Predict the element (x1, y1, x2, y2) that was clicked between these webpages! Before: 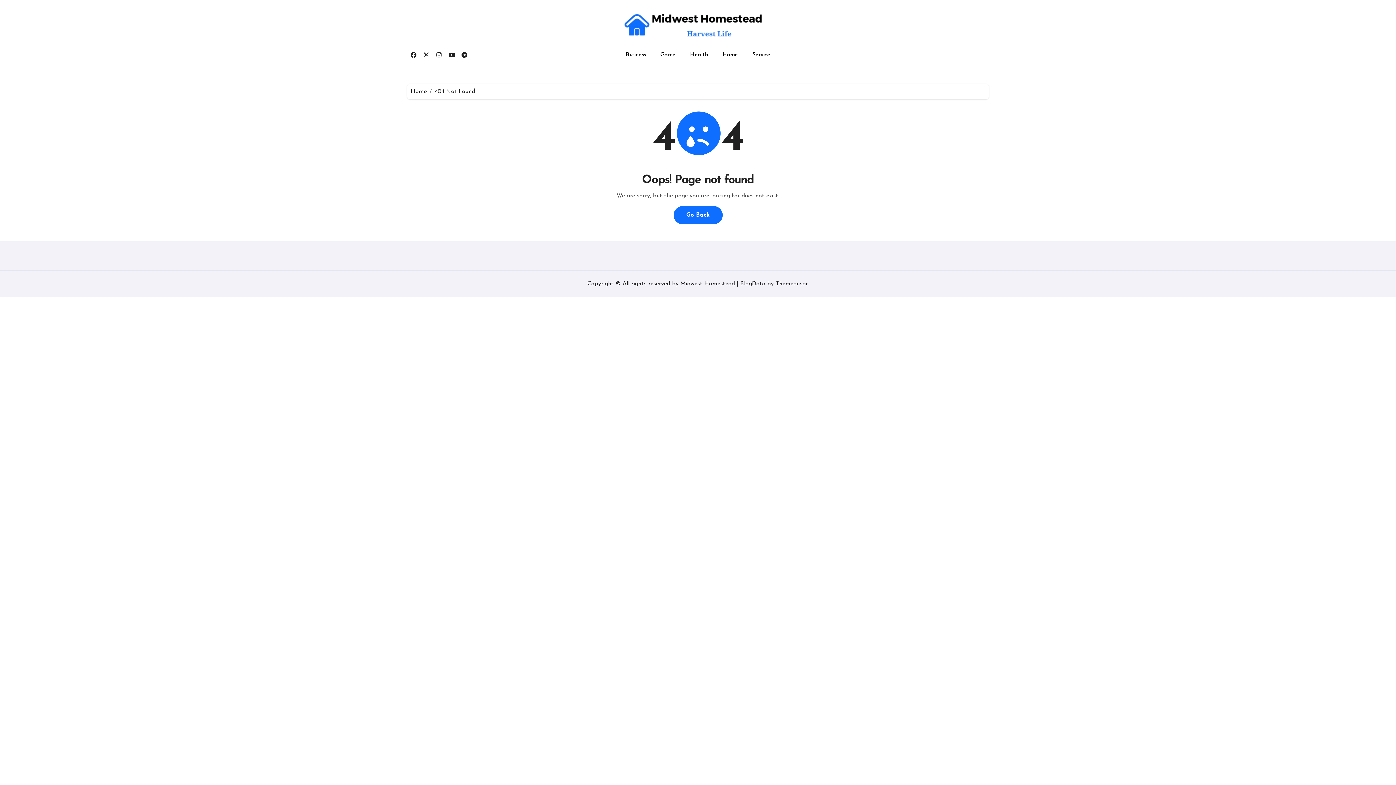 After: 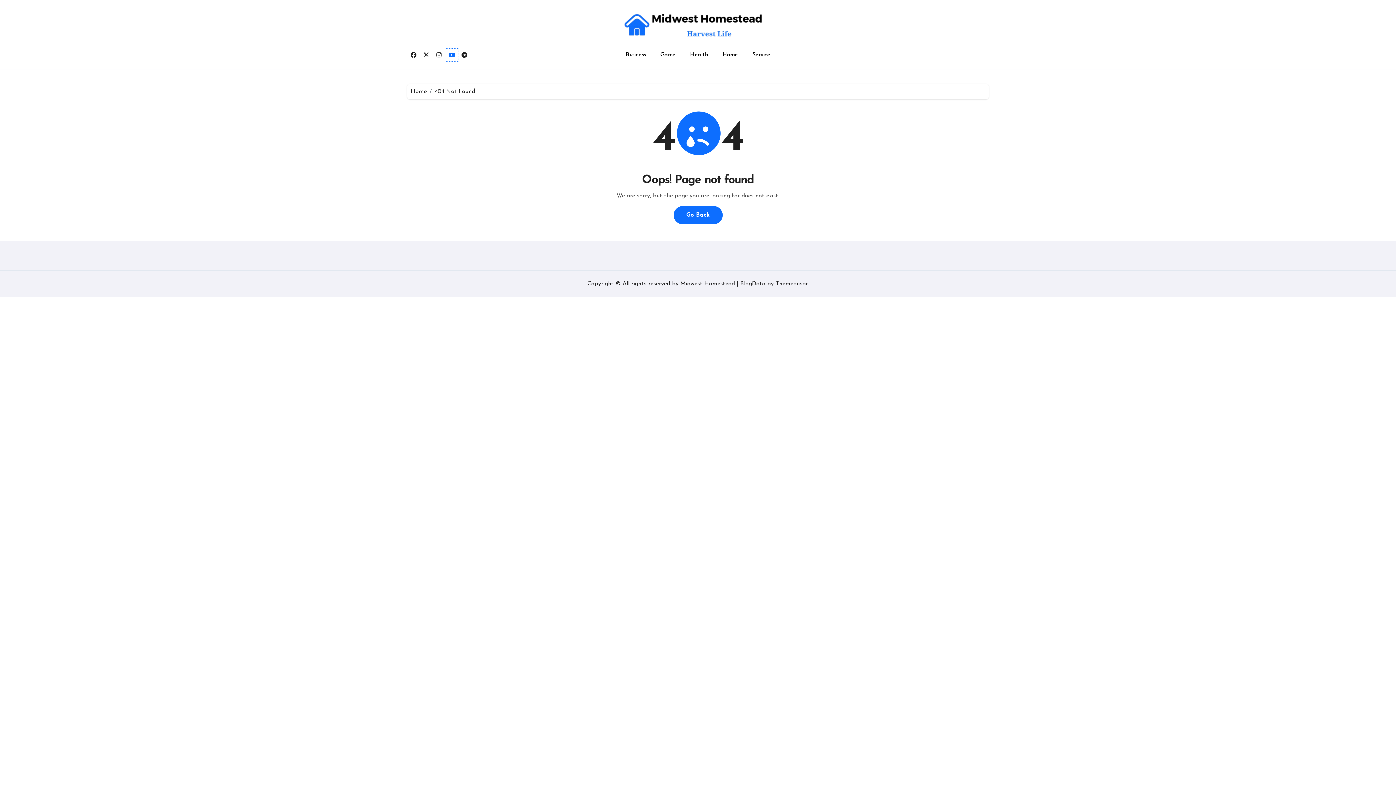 Action: bbox: (445, 48, 458, 61)